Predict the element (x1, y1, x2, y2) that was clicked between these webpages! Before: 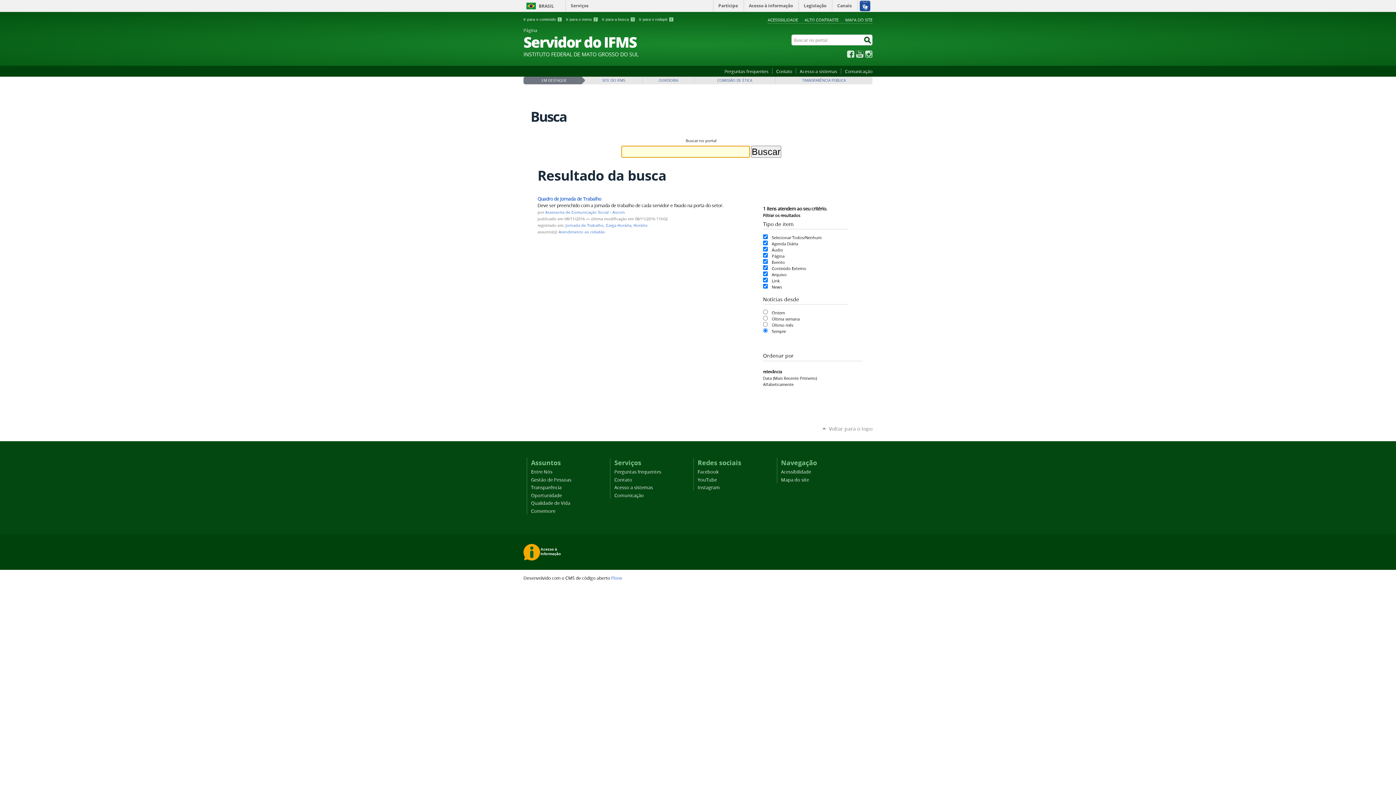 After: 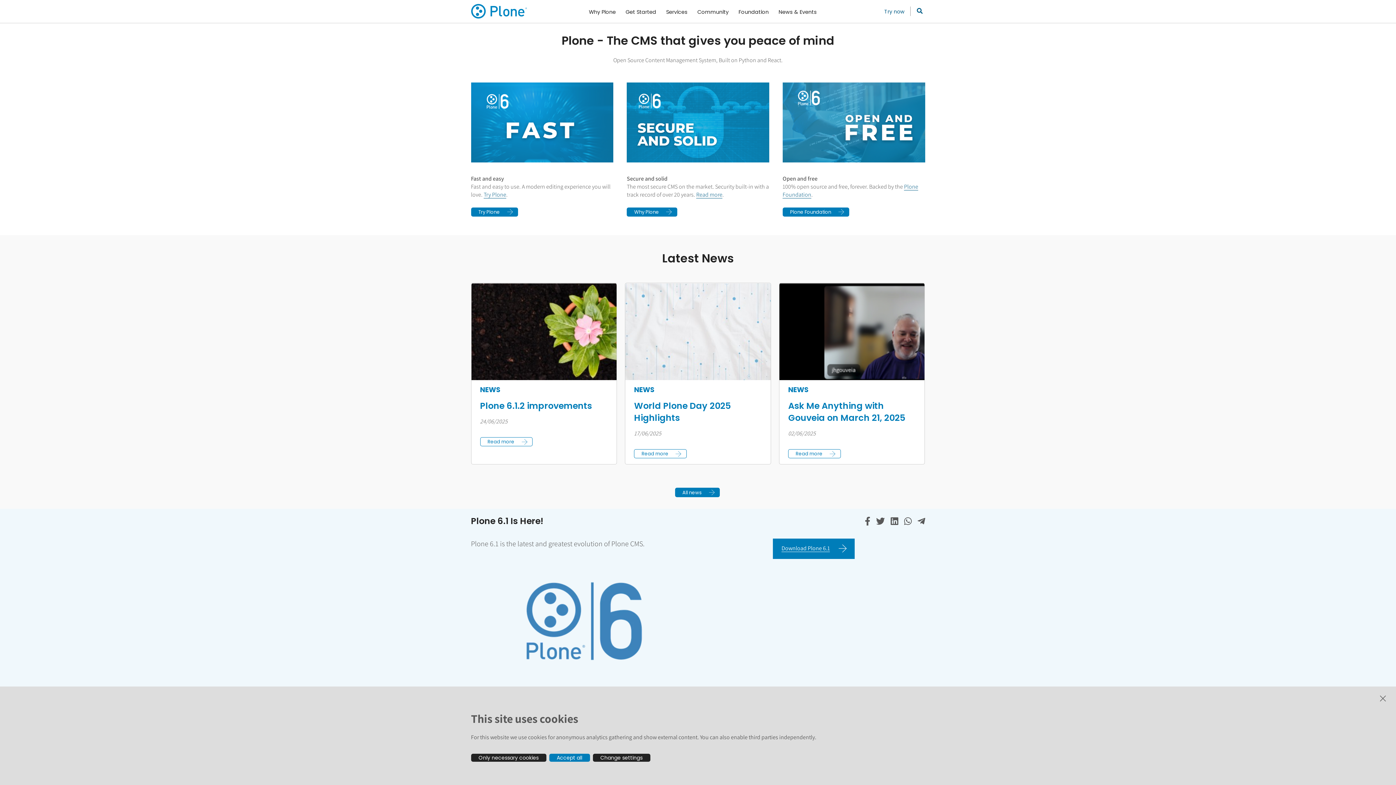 Action: bbox: (611, 575, 622, 580) label: Plone